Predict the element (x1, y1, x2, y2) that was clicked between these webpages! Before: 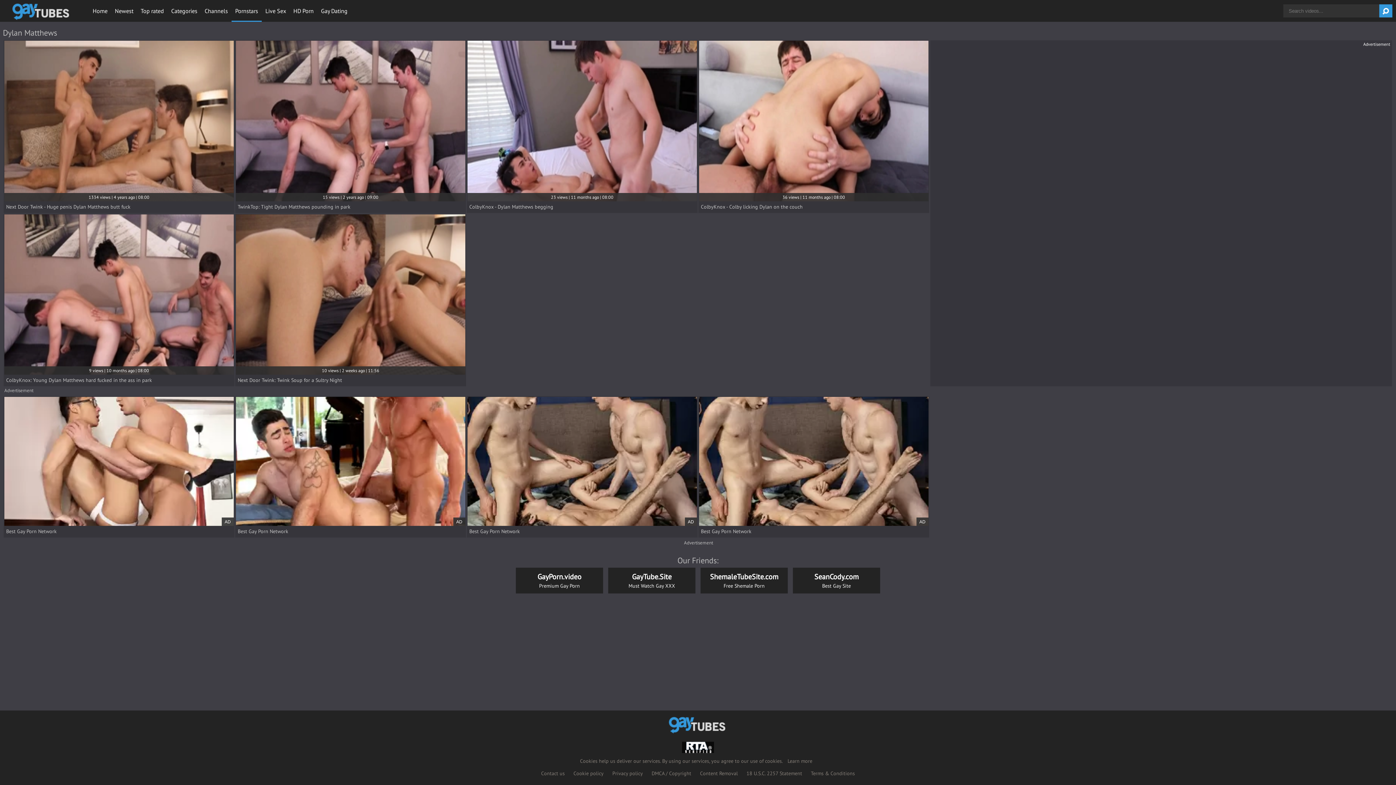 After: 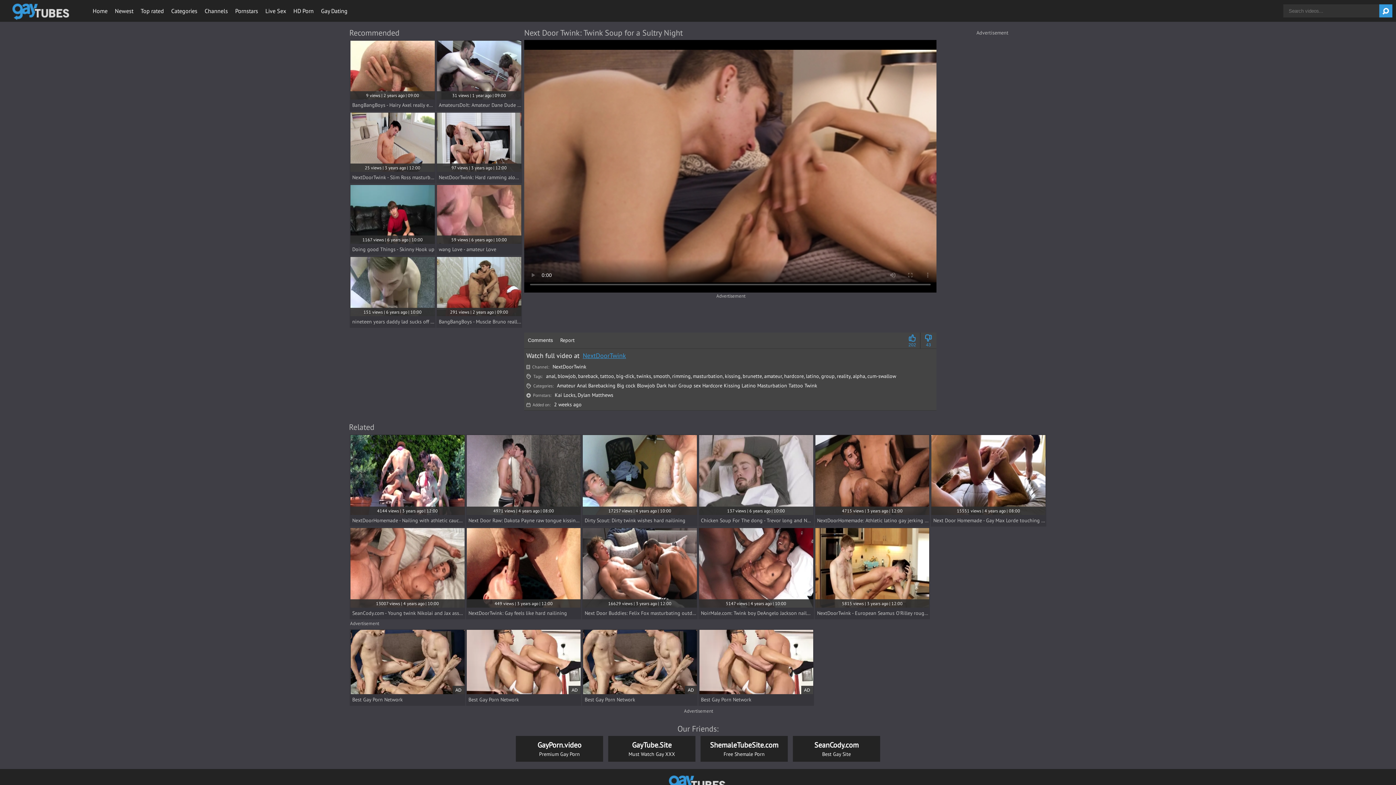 Action: bbox: (236, 214, 465, 385) label: 10 views | 2 weeks ago | 11:56
Next Door Twink: Twink Soup for a Sultry Night